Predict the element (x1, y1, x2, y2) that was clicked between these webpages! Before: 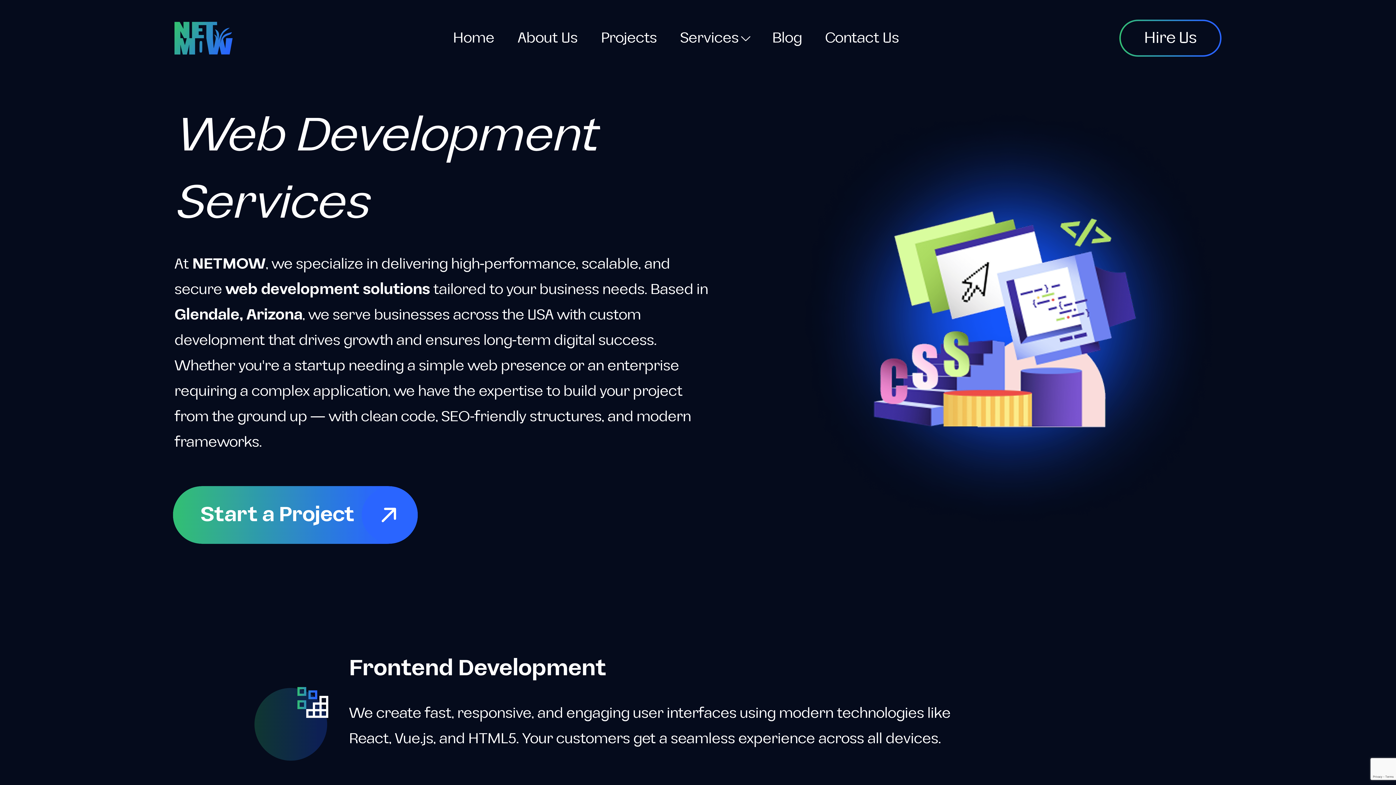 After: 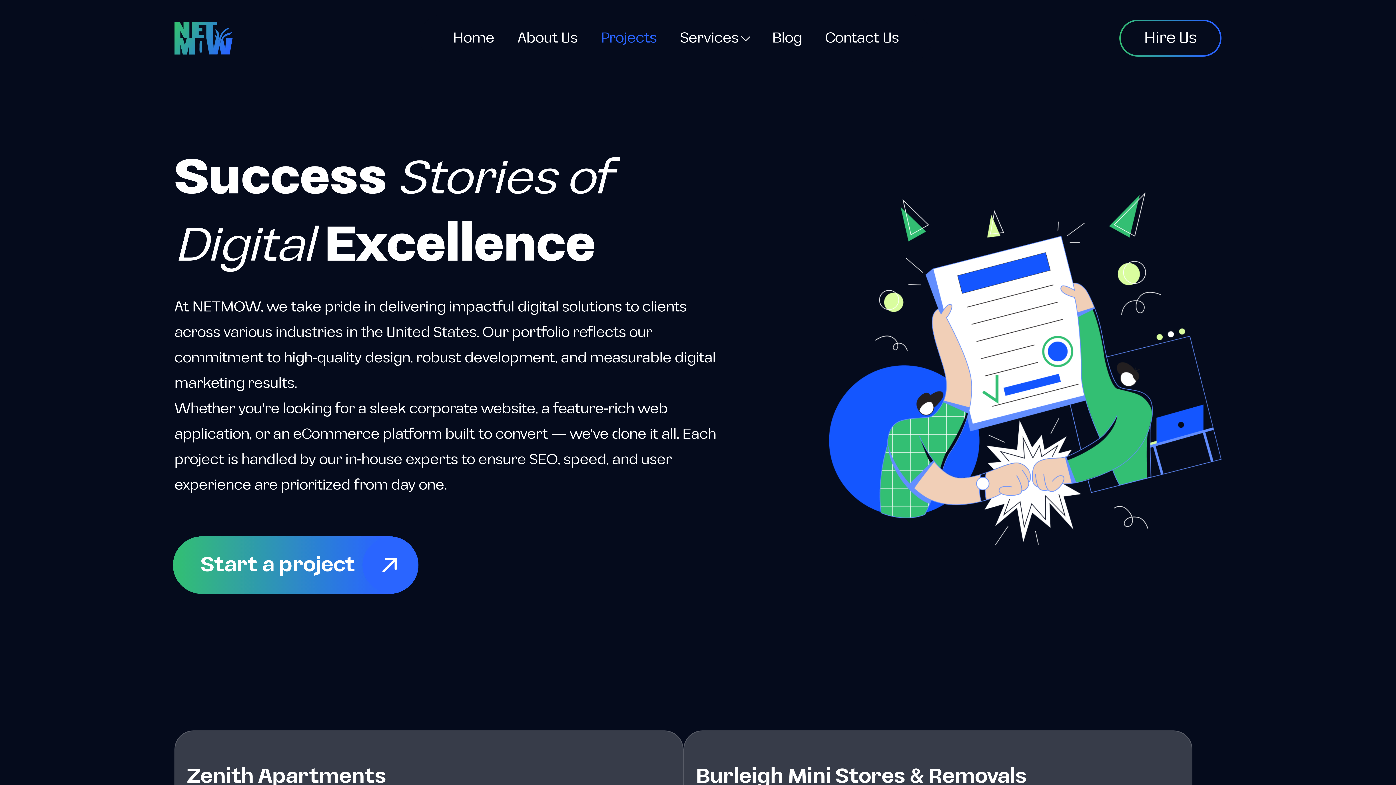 Action: bbox: (589, 28, 668, 48) label: Projects